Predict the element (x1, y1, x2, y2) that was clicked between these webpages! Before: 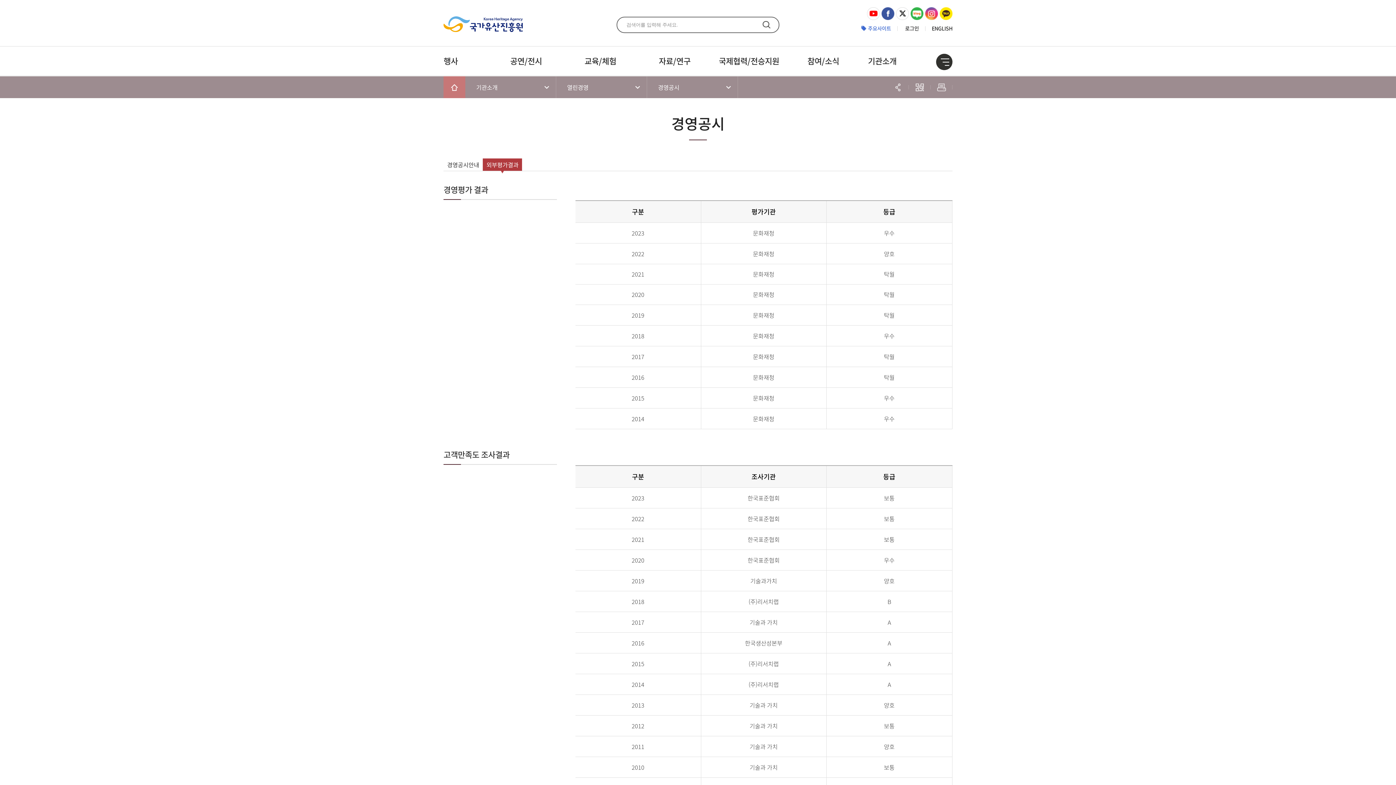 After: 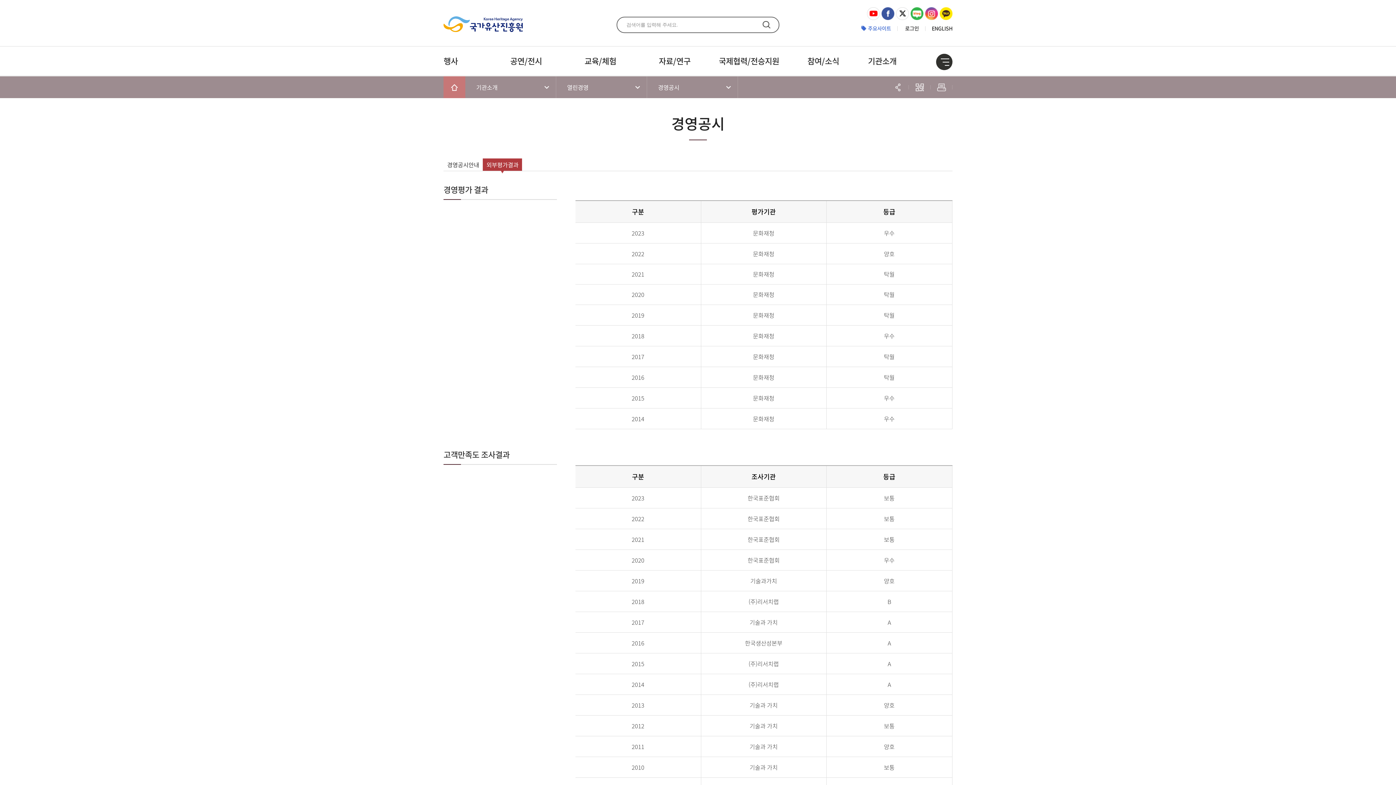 Action: bbox: (930, 76, 952, 98)